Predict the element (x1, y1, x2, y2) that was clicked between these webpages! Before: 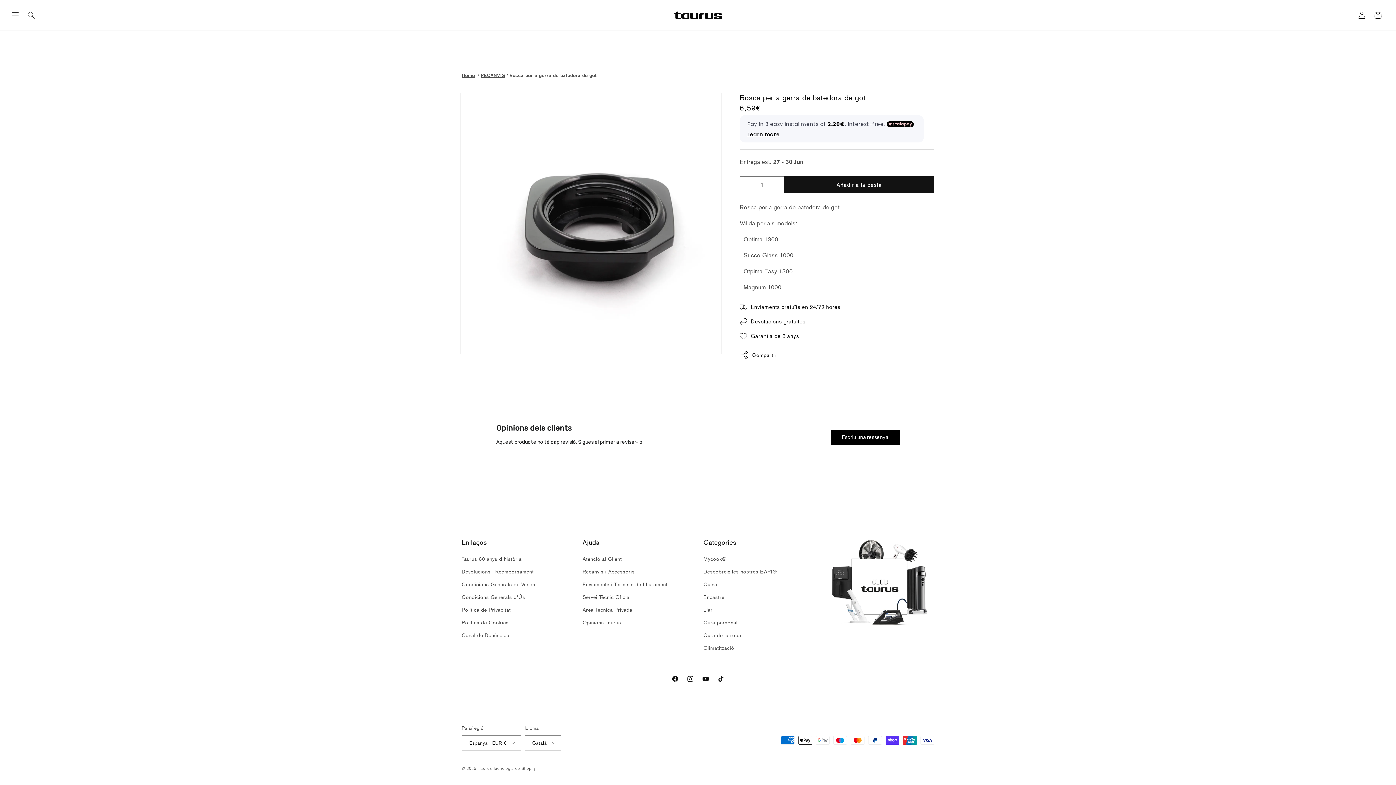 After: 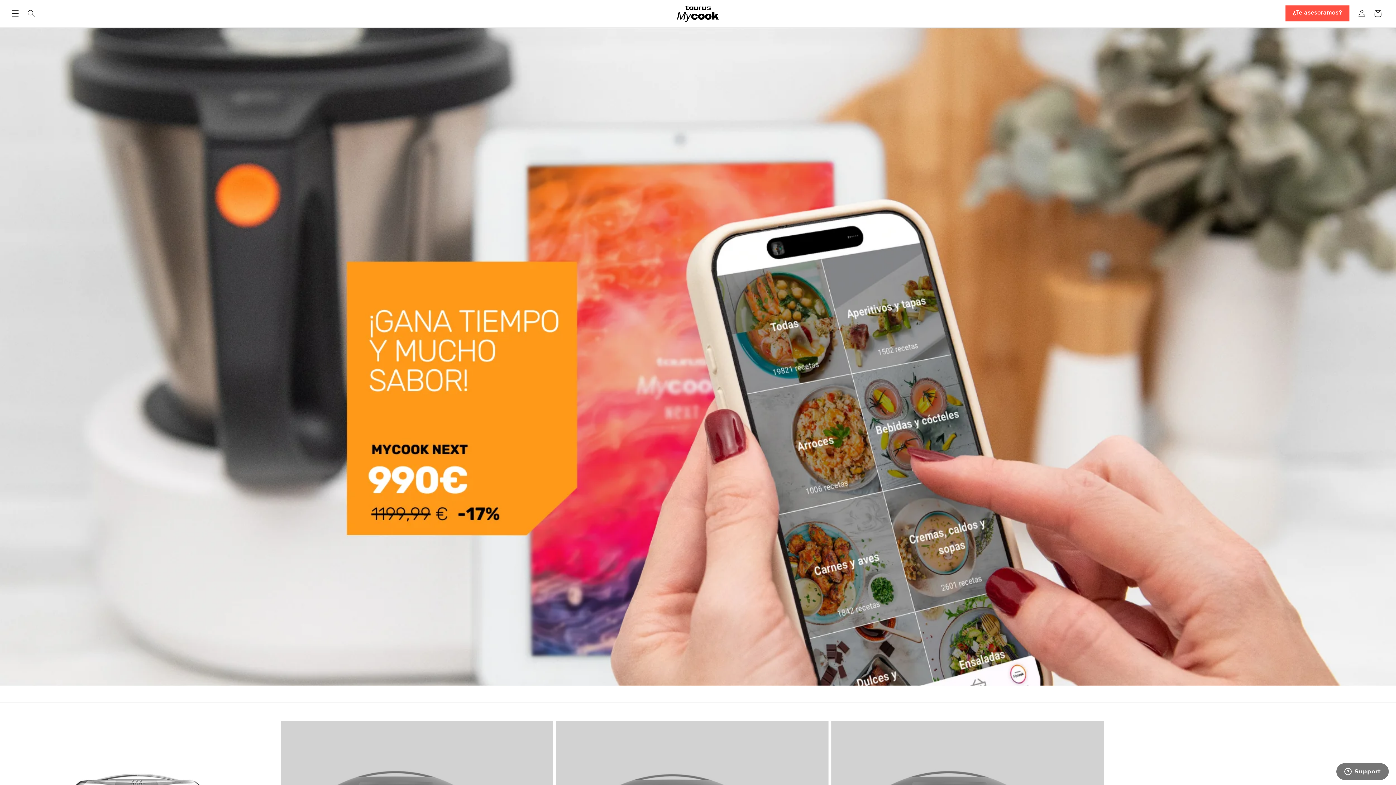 Action: bbox: (703, 554, 726, 565) label: Mycook®